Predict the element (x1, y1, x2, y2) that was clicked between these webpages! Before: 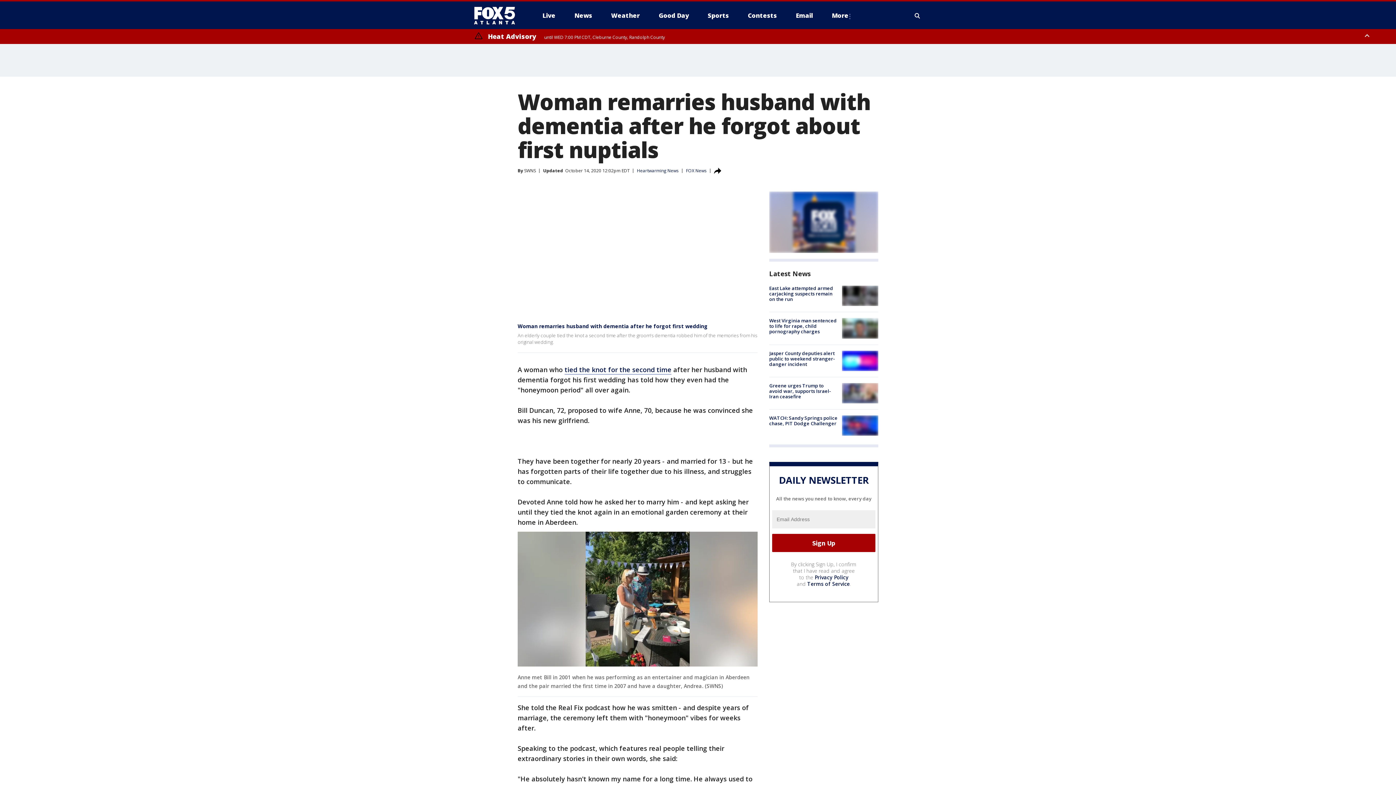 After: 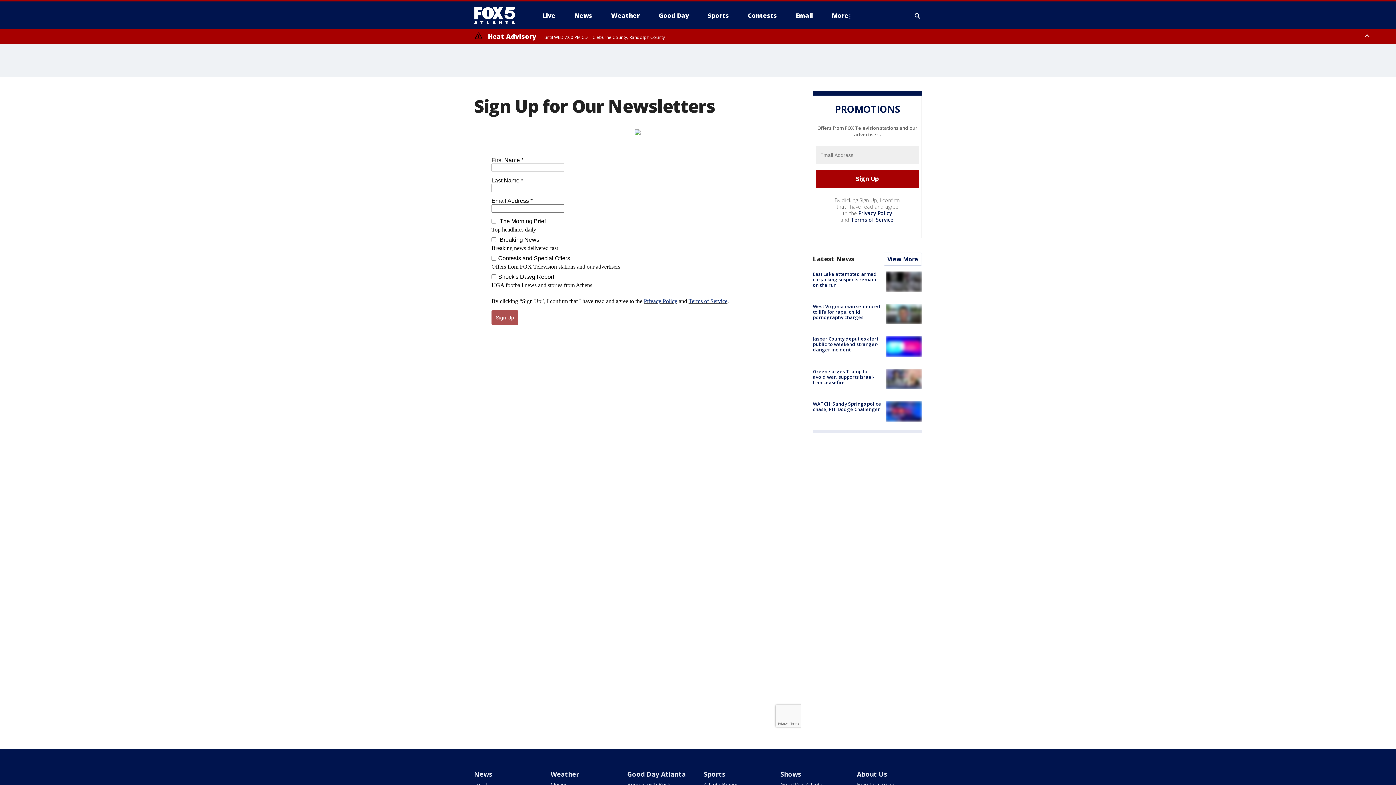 Action: label: Email bbox: (790, 9, 818, 21)